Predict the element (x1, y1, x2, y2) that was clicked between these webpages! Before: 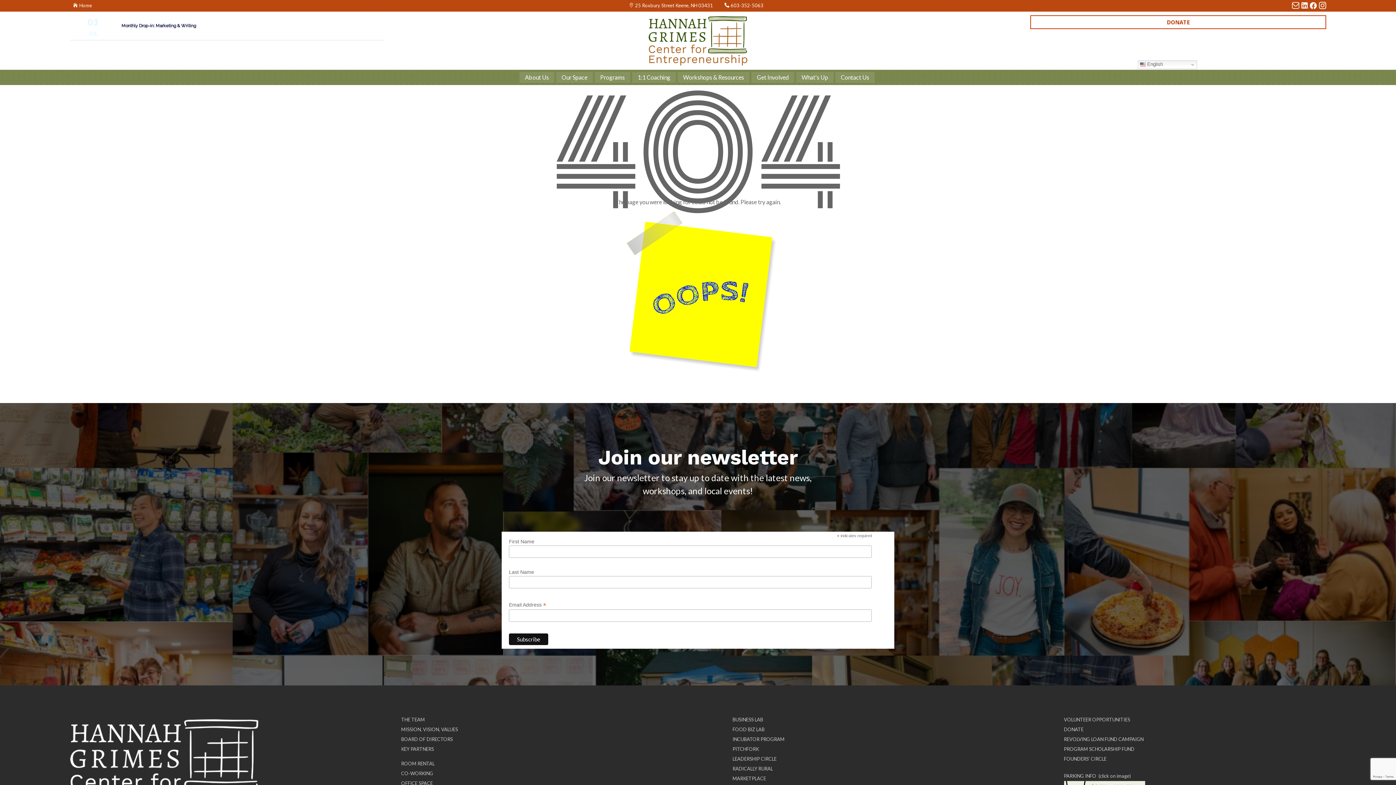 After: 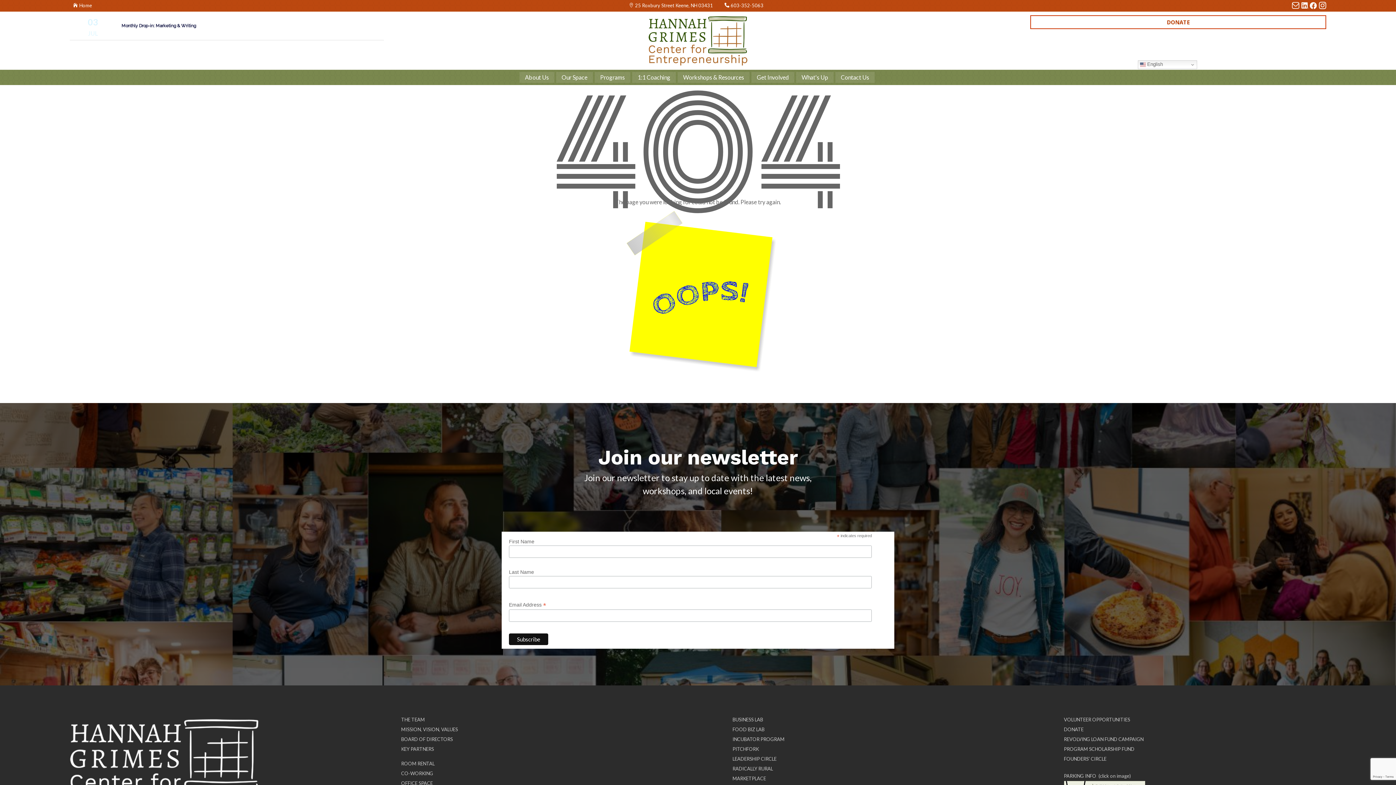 Action: bbox: (1310, 3, 1318, 10) label:  